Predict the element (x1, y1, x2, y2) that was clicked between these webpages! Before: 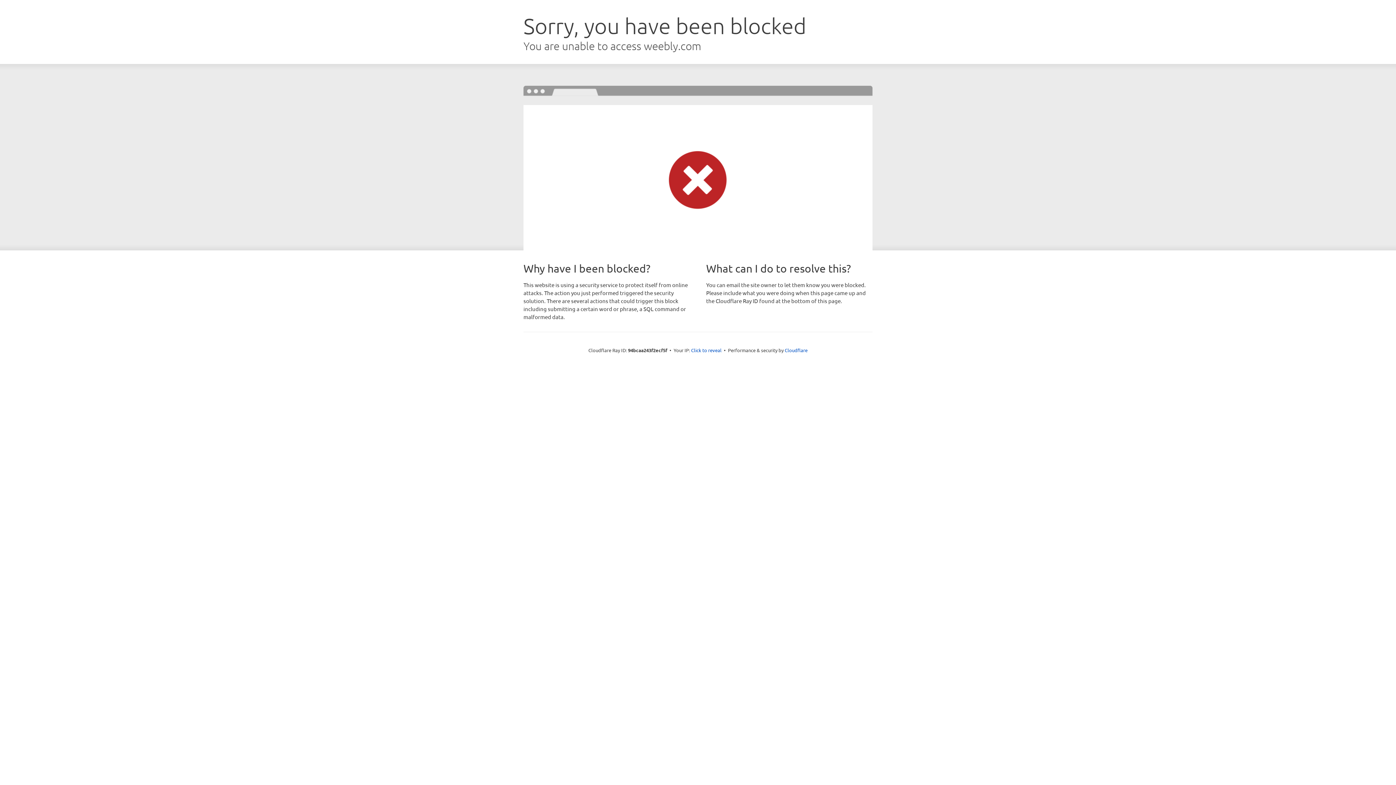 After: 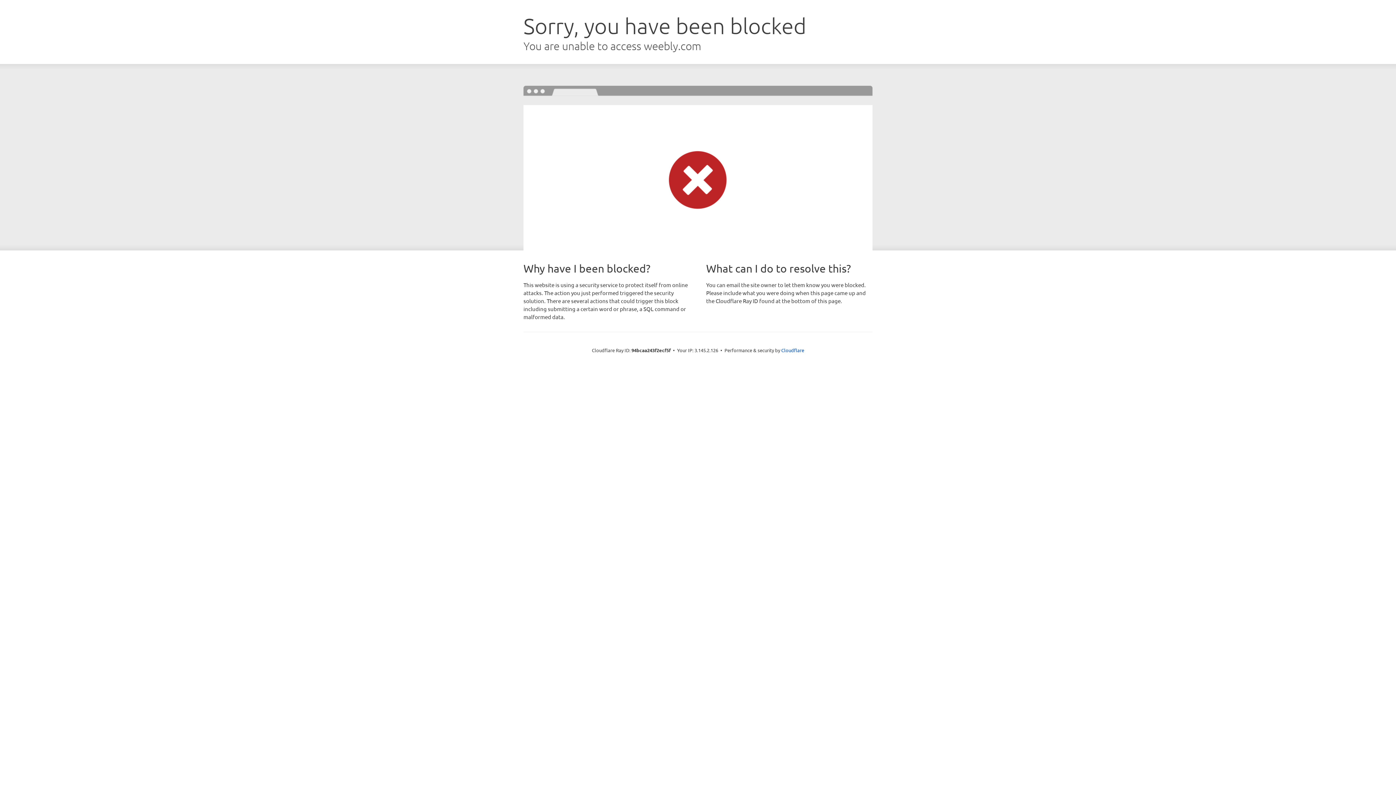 Action: bbox: (691, 346, 721, 353) label: Click to reveal